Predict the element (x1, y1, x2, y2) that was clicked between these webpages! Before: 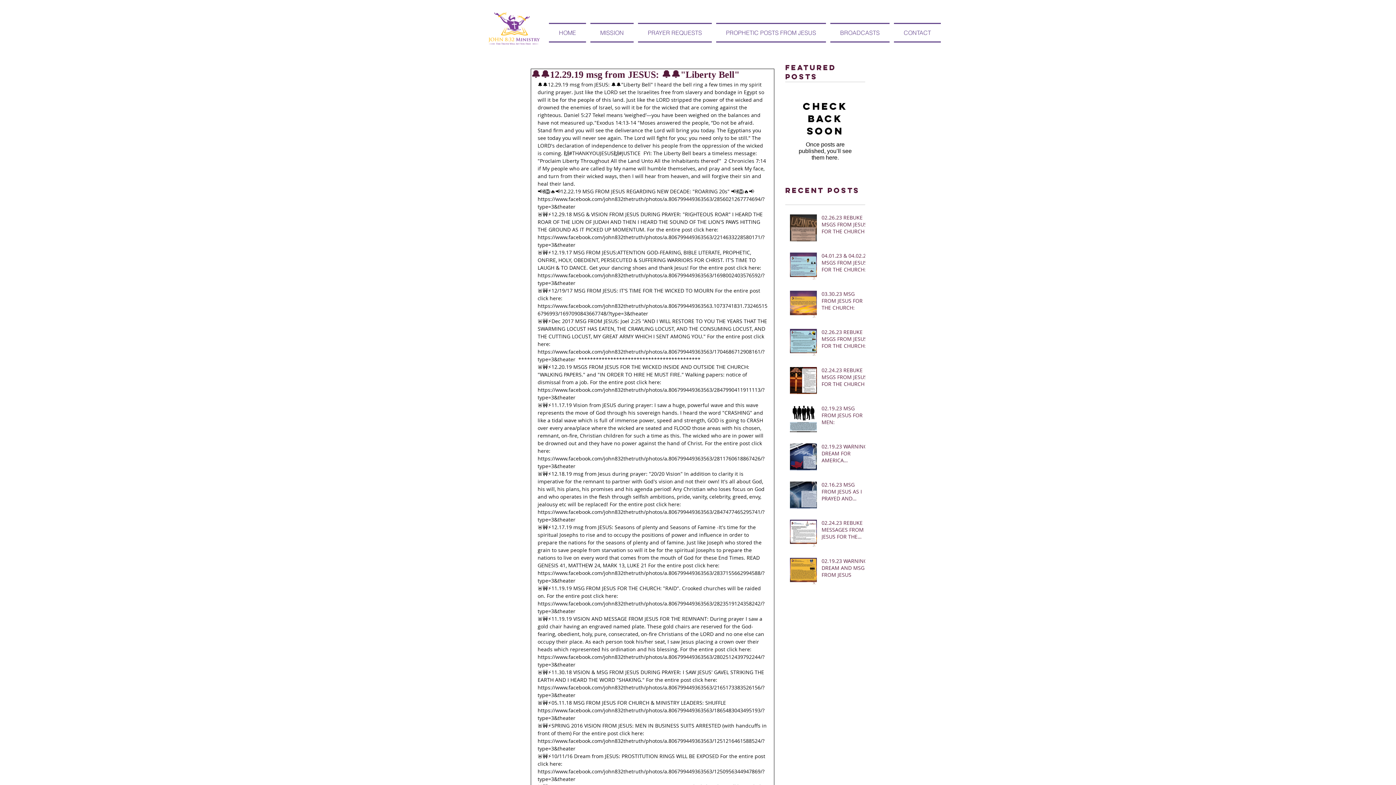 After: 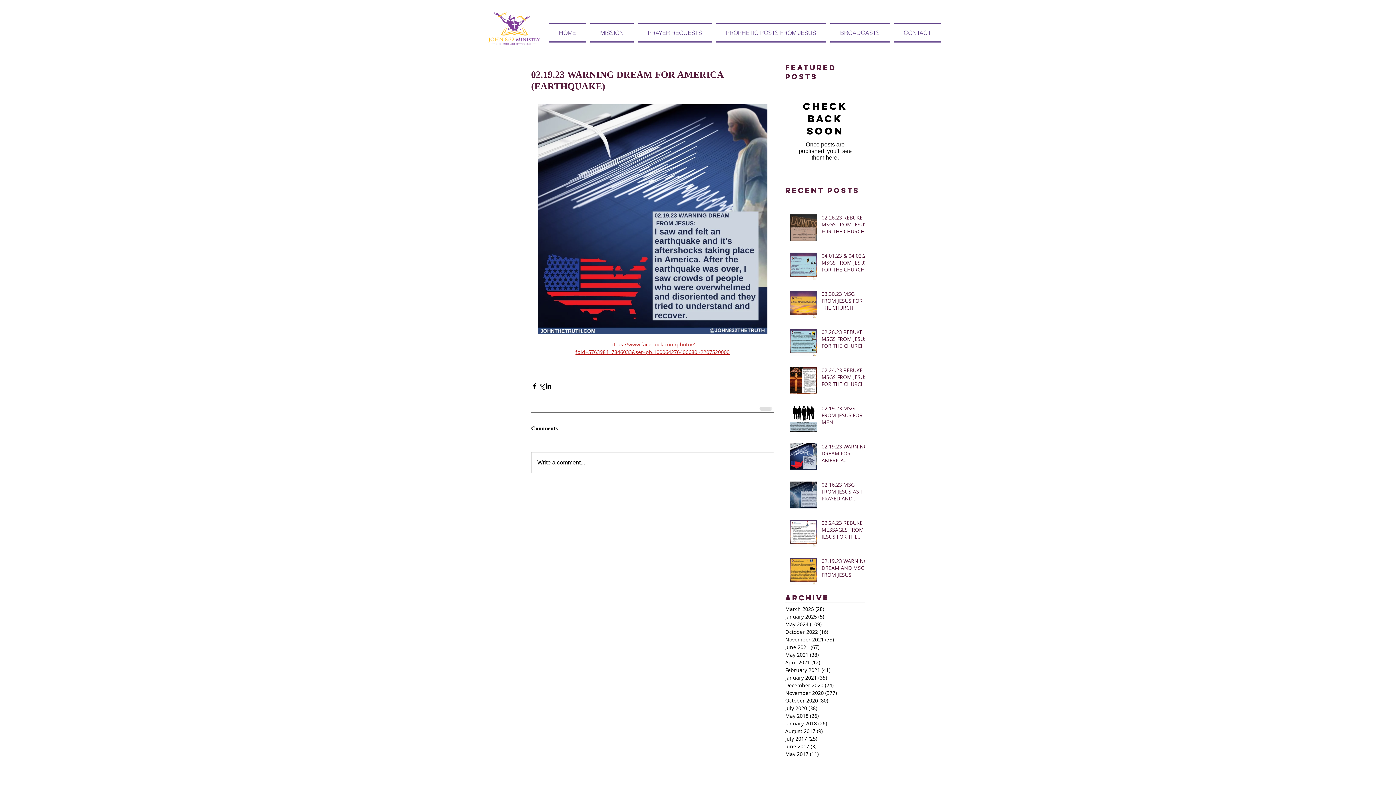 Action: label: 02.19.23 WARNING DREAM FOR AMERICA (EARTHQUAKE) bbox: (821, 443, 869, 466)